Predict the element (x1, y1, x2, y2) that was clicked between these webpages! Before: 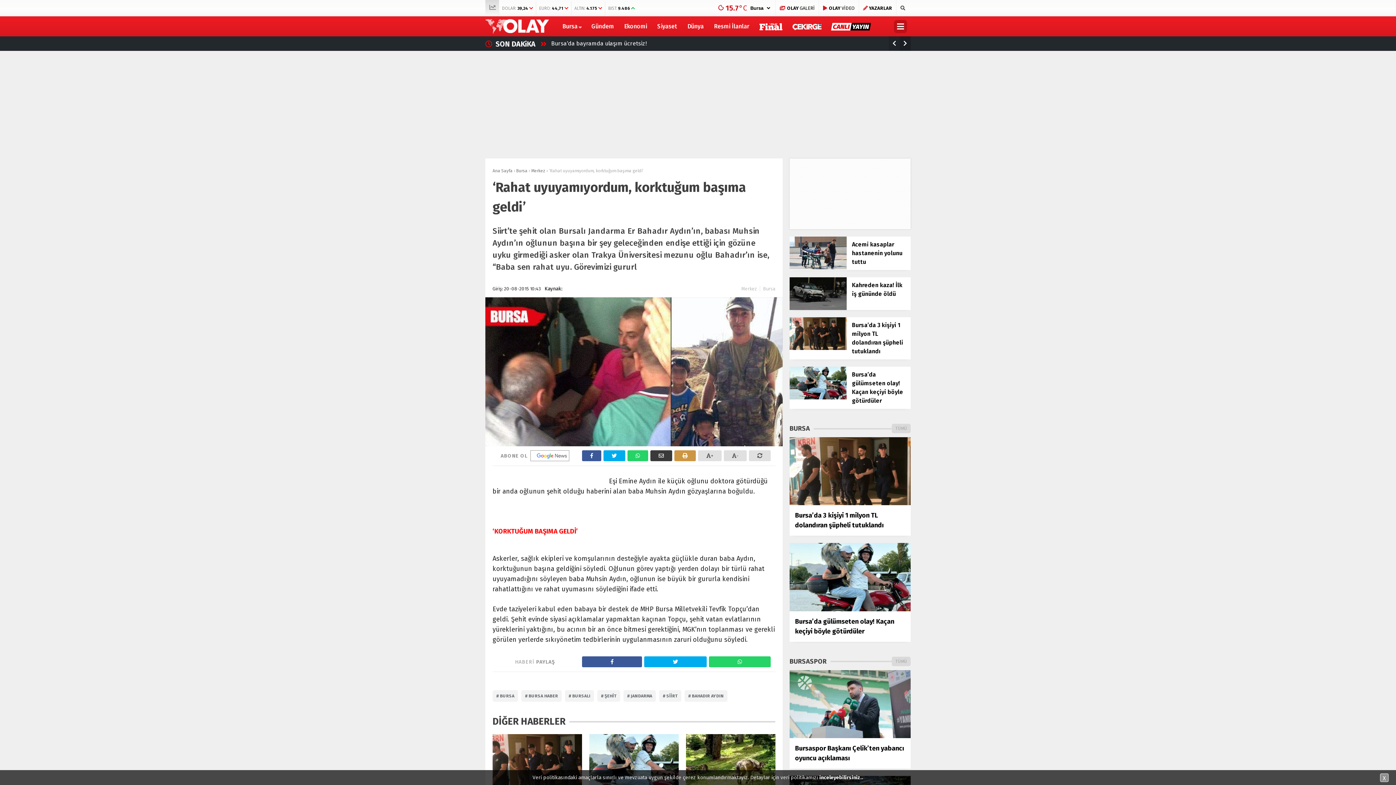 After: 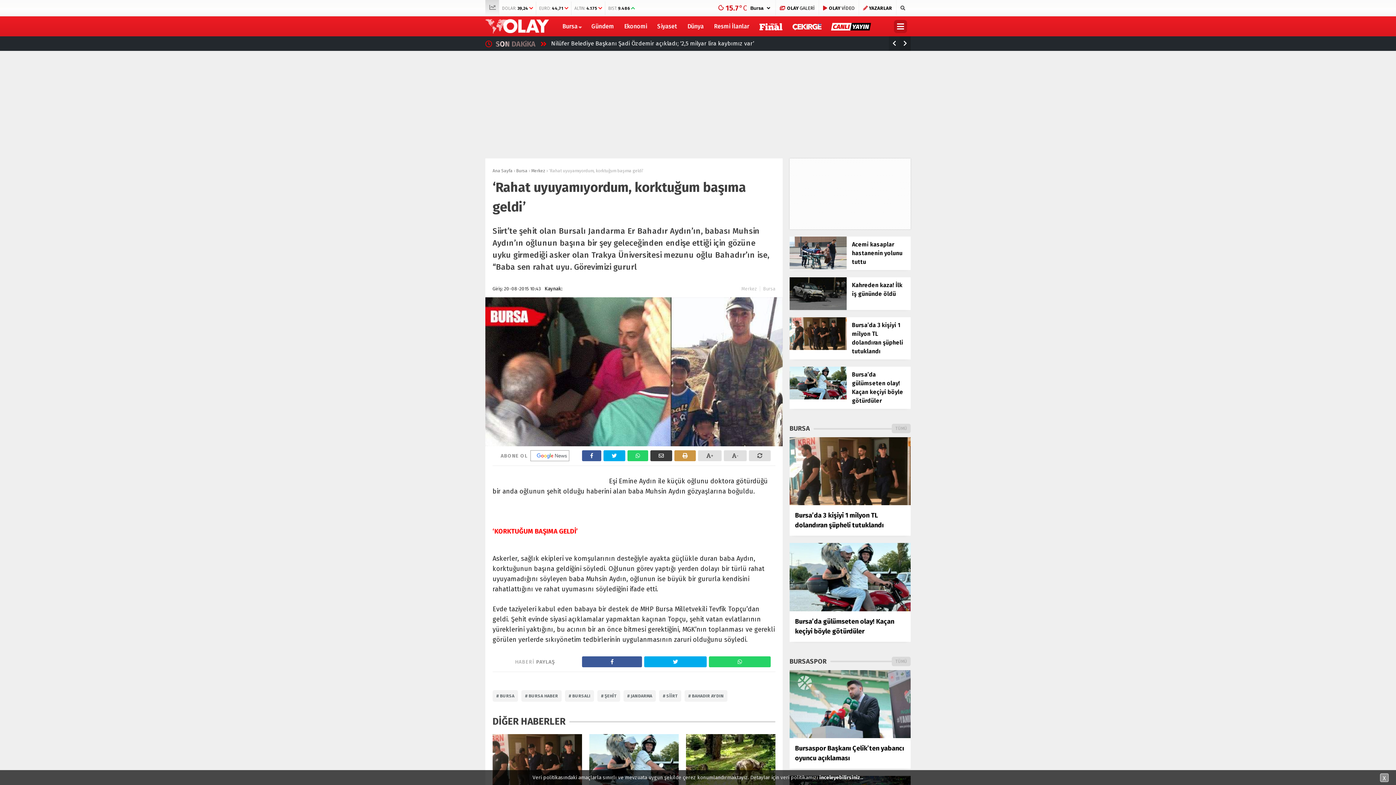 Action: label: Bursa’da gülümseten olay! Kaçan keçiyi böyle götürdüler bbox: (789, 366, 910, 409)